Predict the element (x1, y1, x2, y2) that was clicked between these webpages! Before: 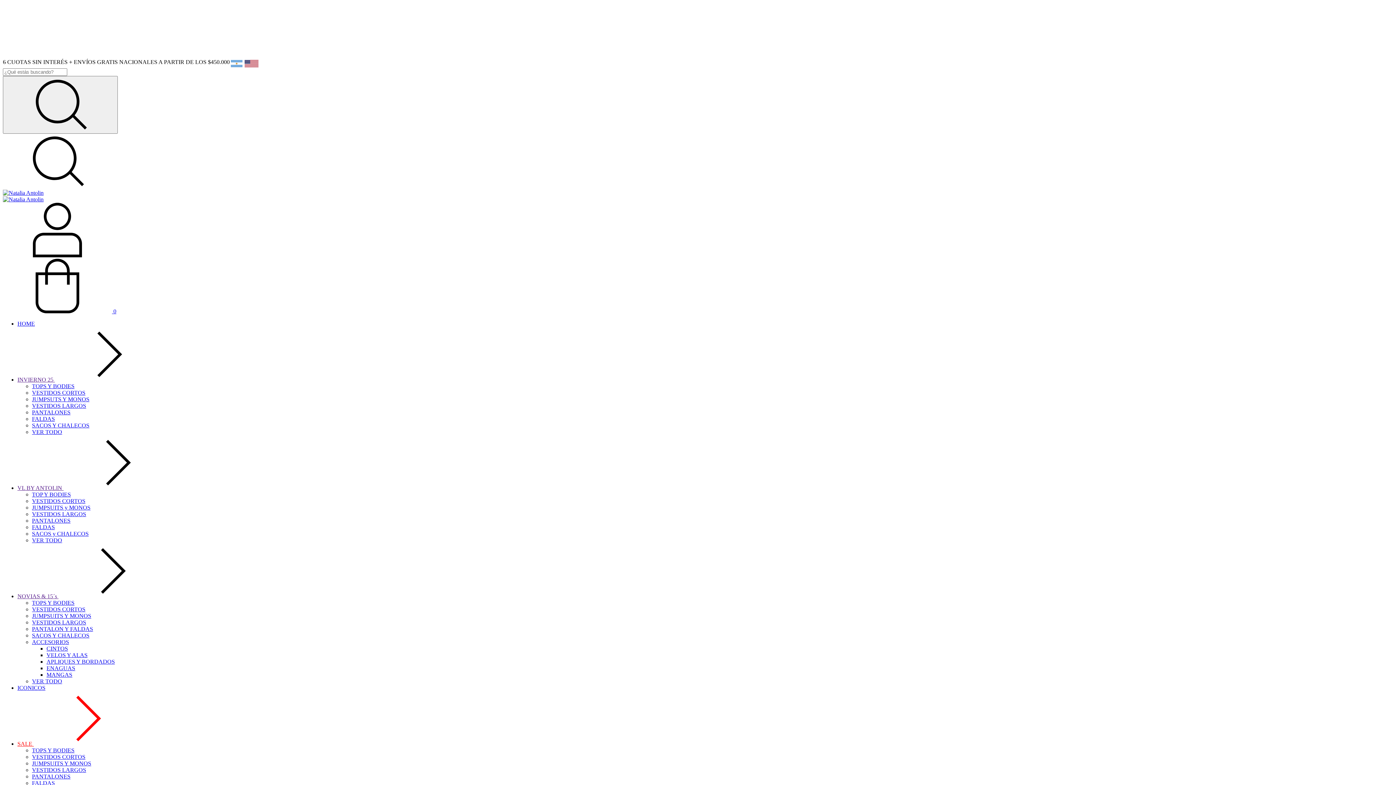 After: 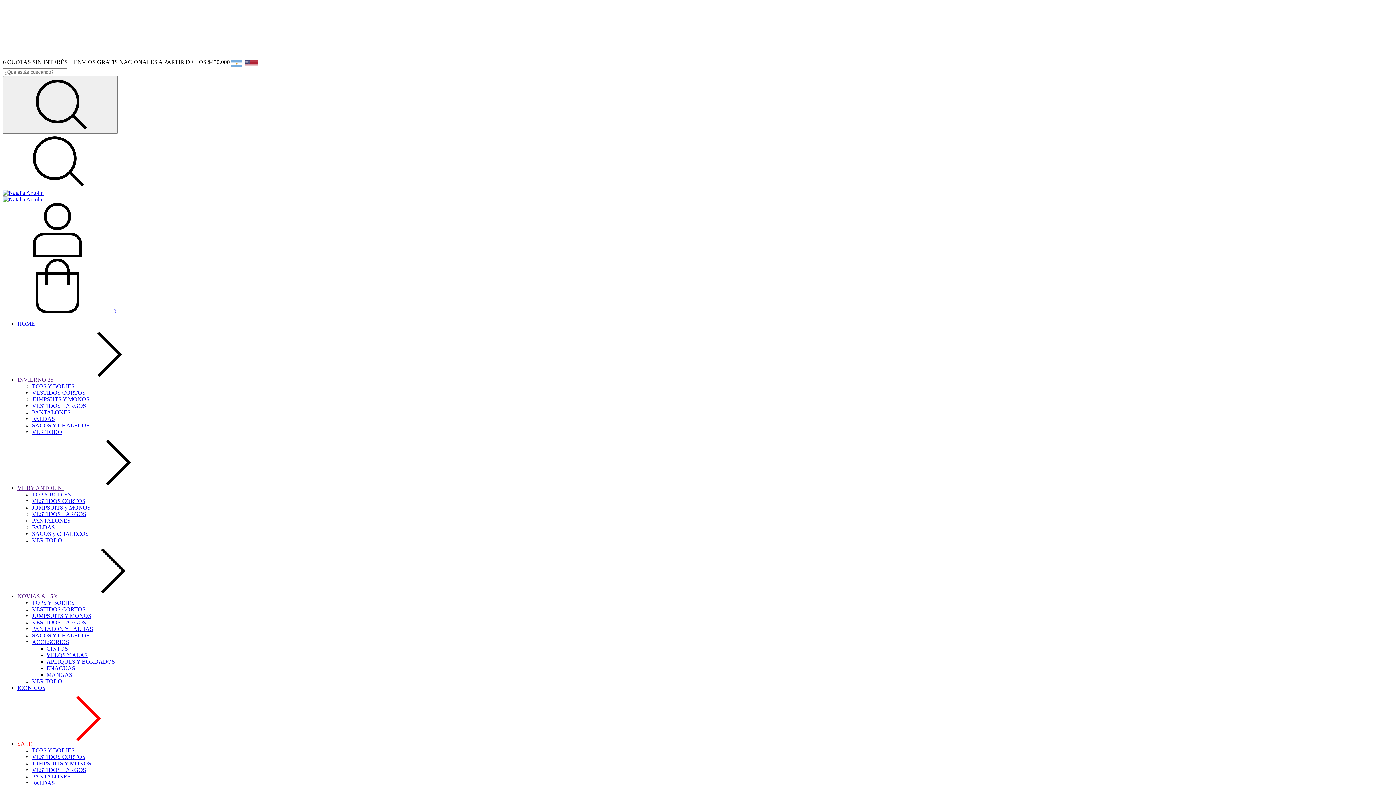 Action: bbox: (2, 196, 43, 202)